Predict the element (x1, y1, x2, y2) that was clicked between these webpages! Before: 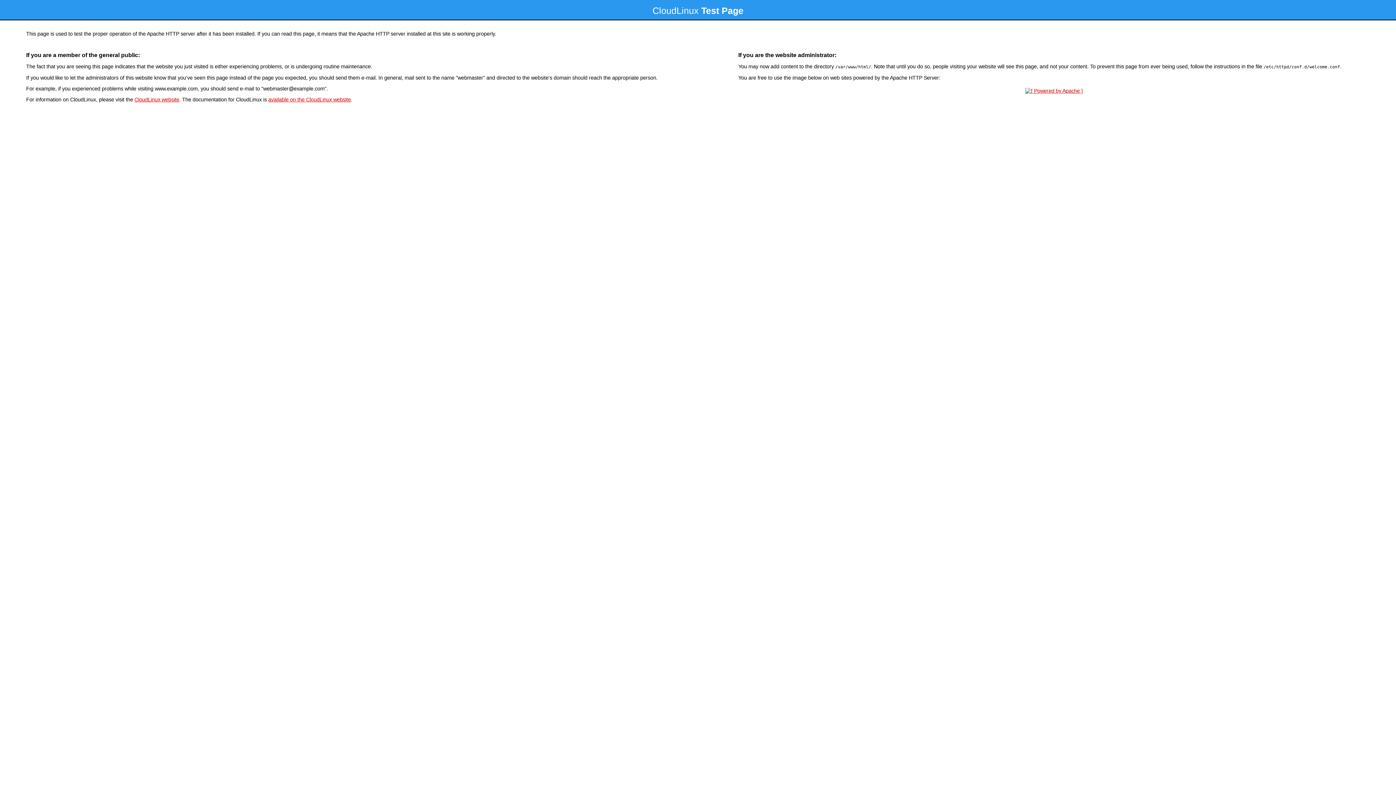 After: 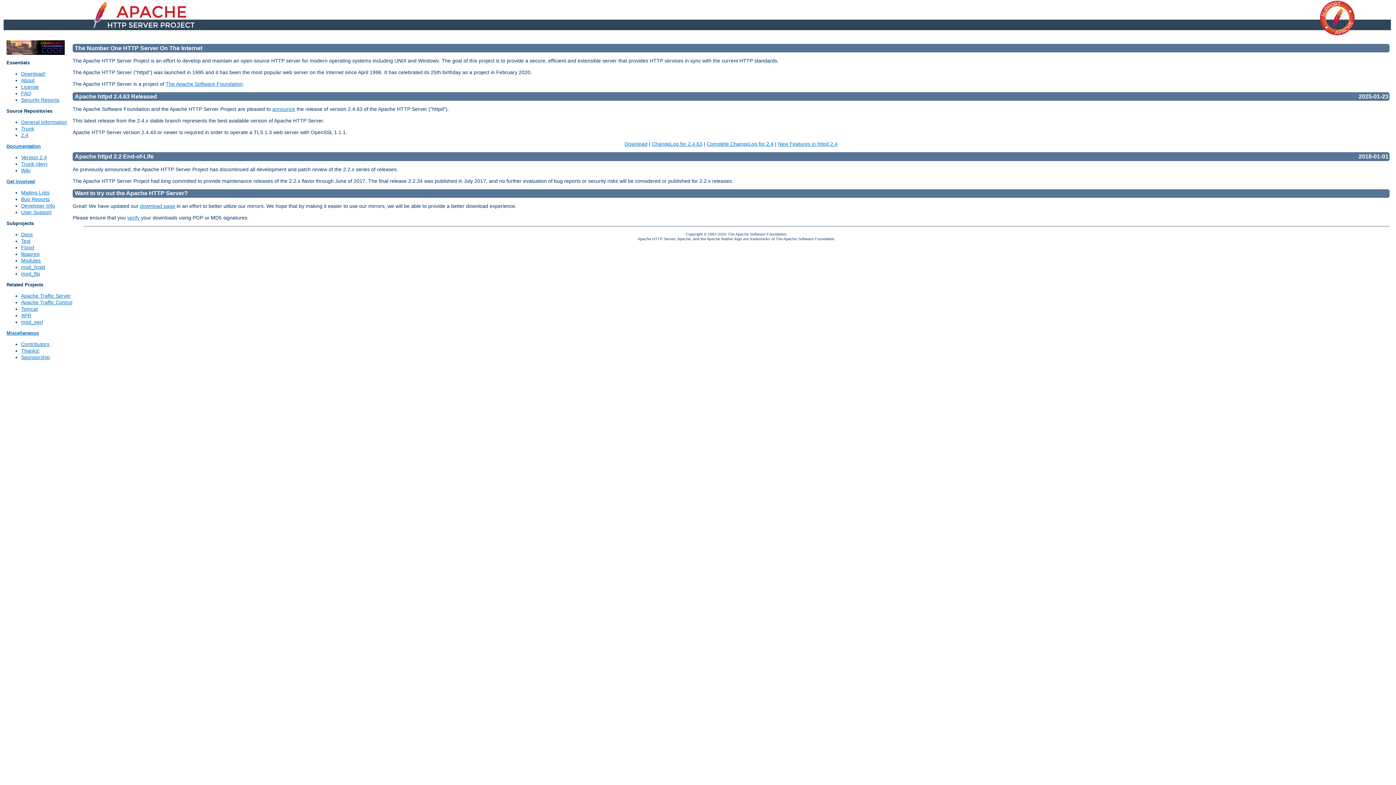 Action: bbox: (1023, 88, 1085, 93)